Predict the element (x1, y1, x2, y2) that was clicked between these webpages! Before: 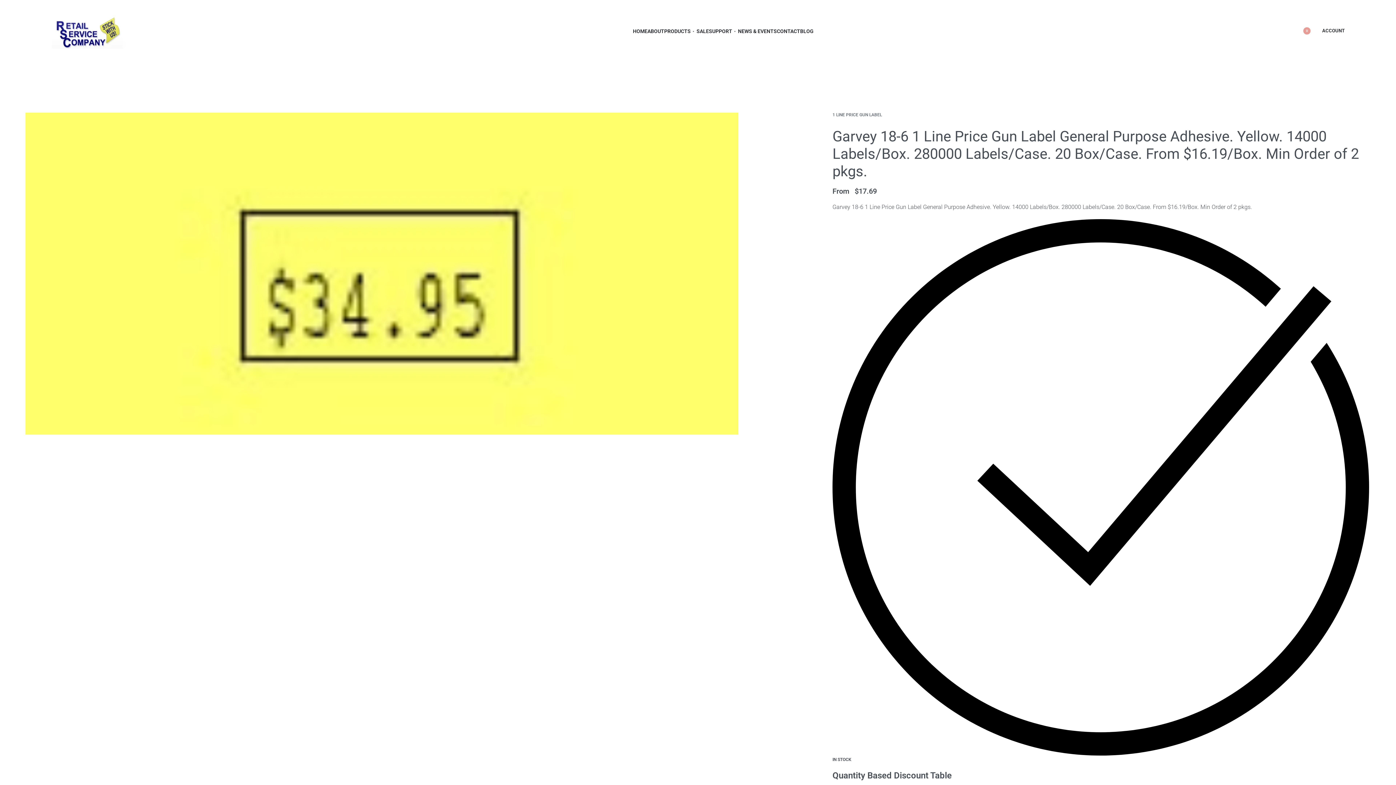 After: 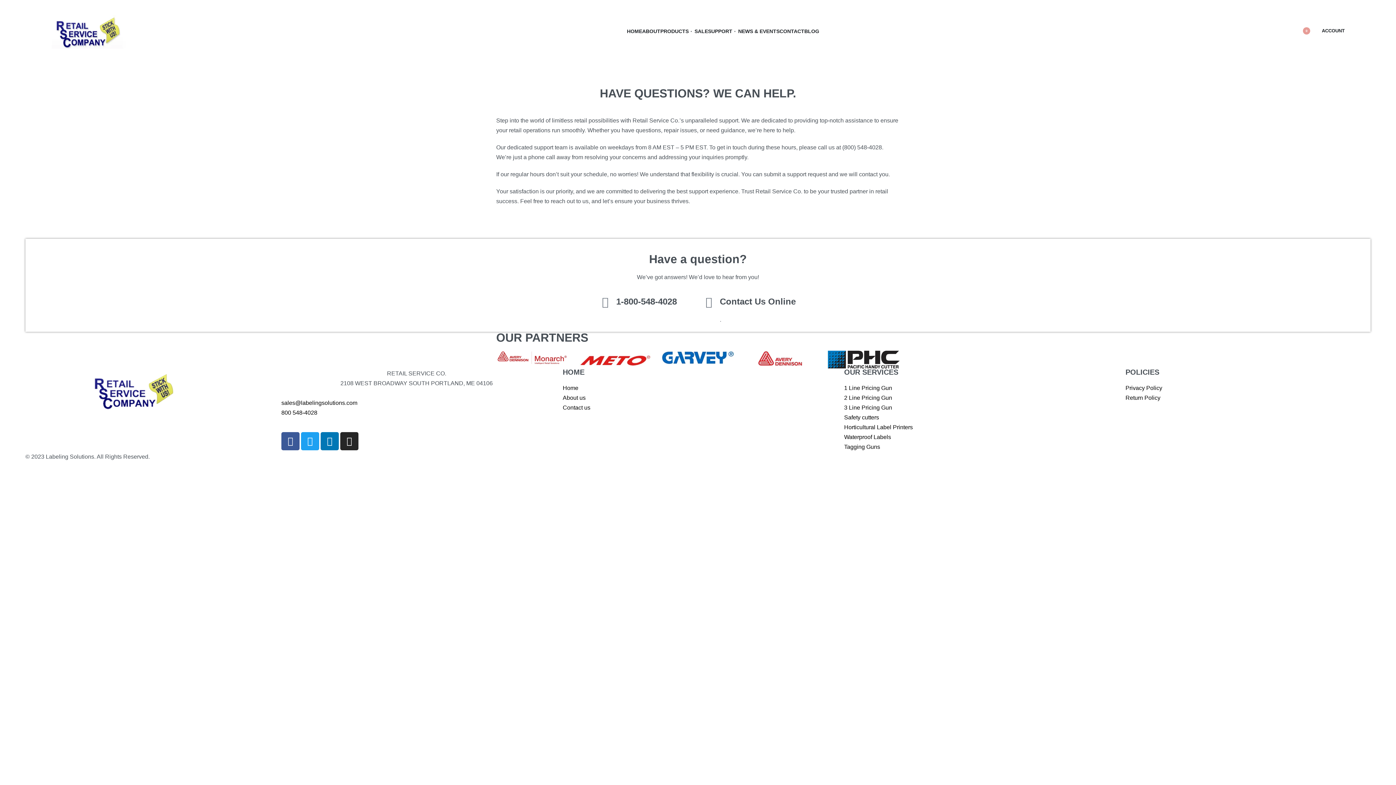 Action: bbox: (709, 27, 738, 35) label: SUPPORT